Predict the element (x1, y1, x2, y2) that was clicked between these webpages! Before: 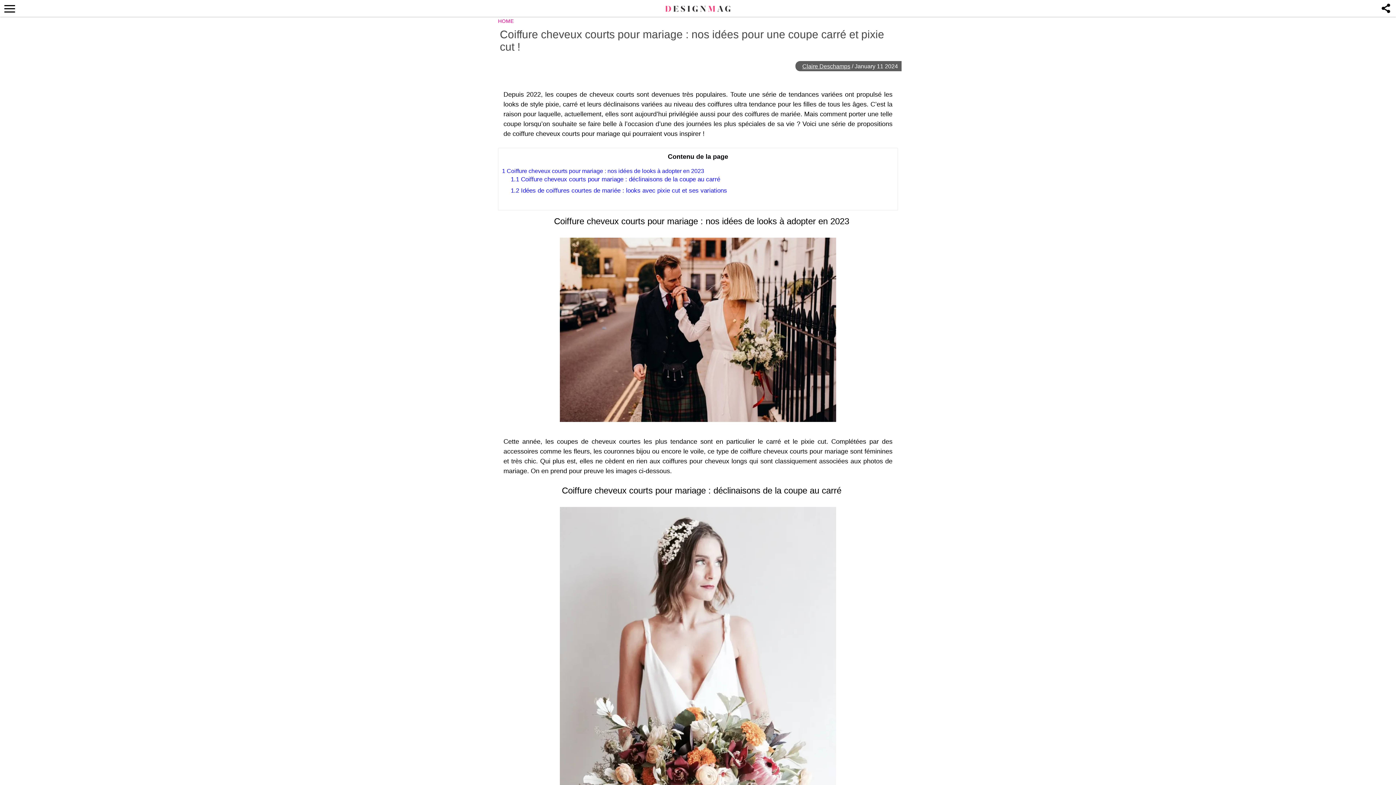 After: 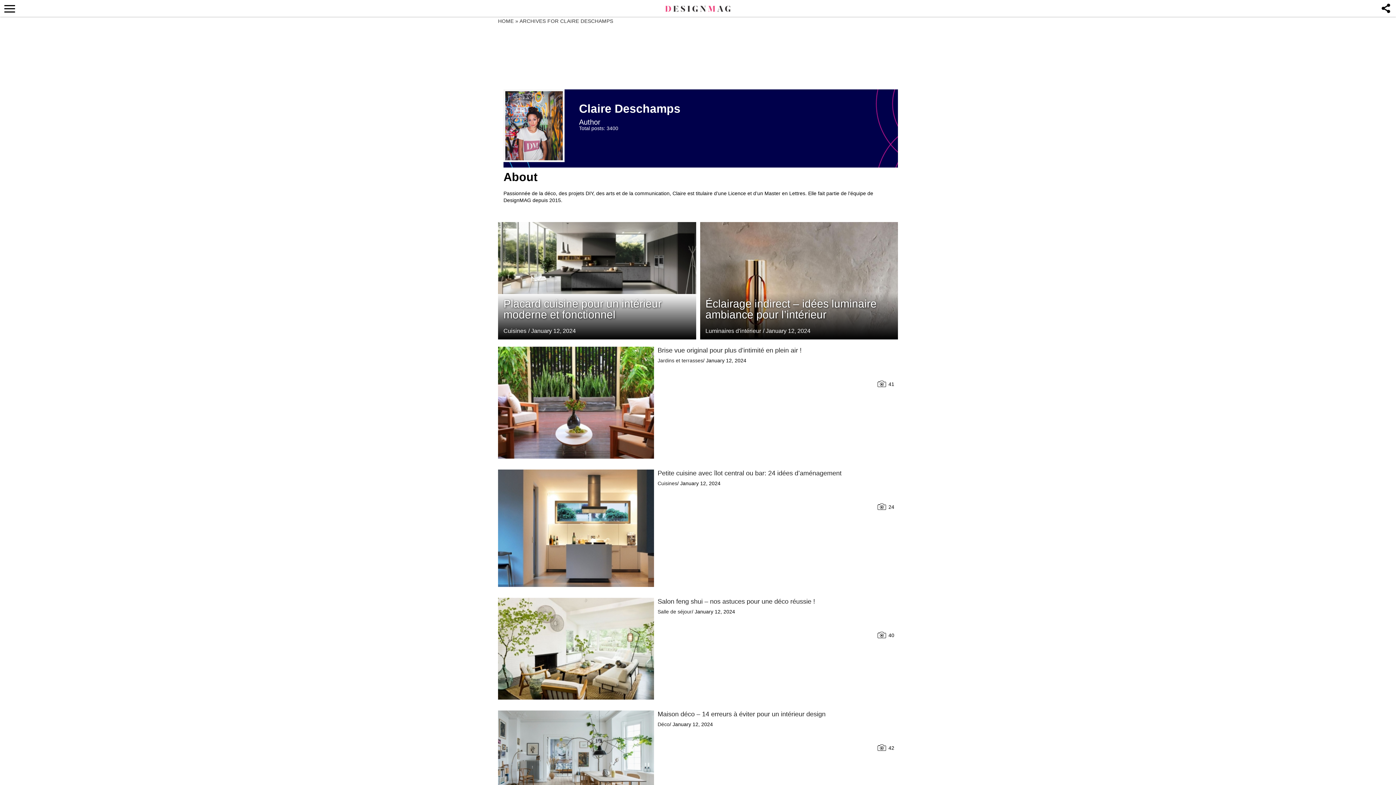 Action: label: Claire Deschamps bbox: (802, 63, 850, 69)